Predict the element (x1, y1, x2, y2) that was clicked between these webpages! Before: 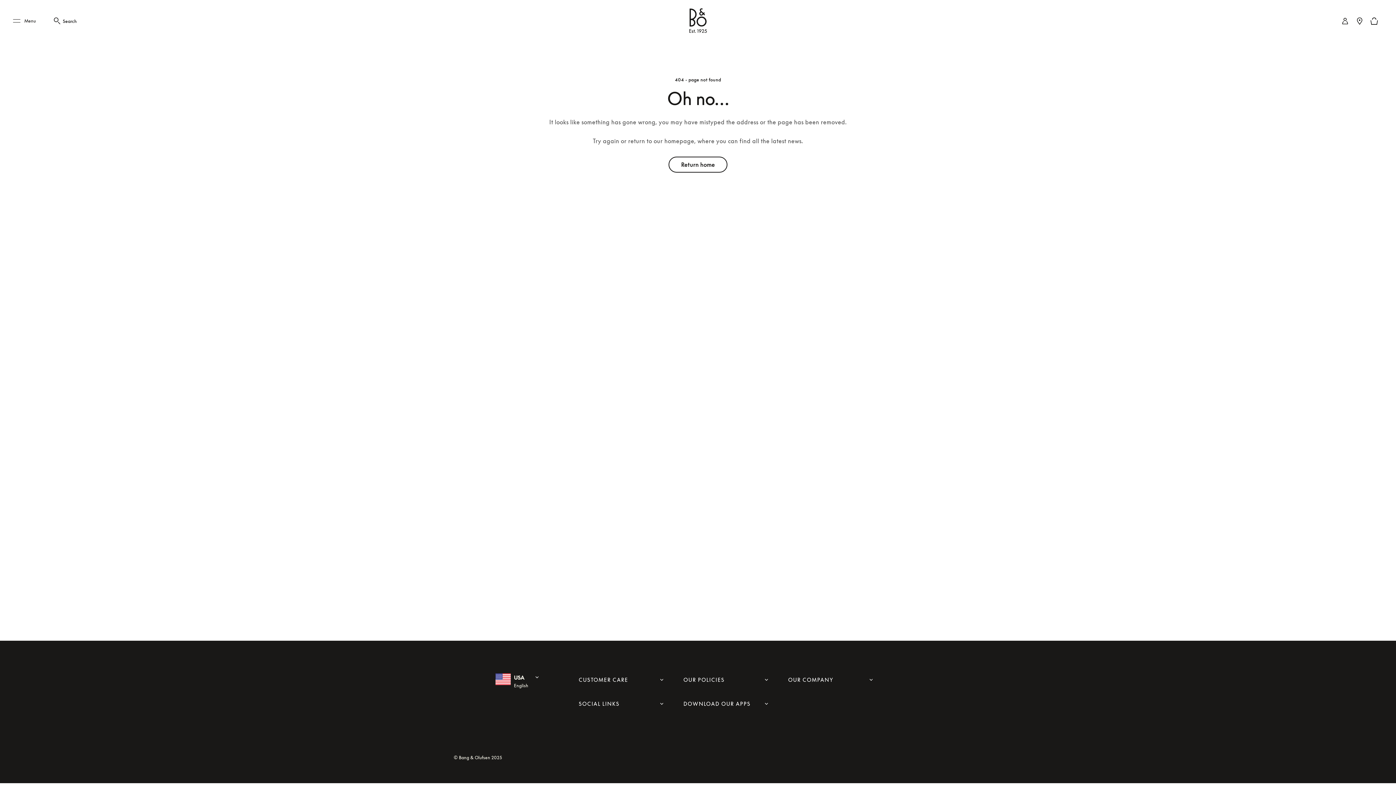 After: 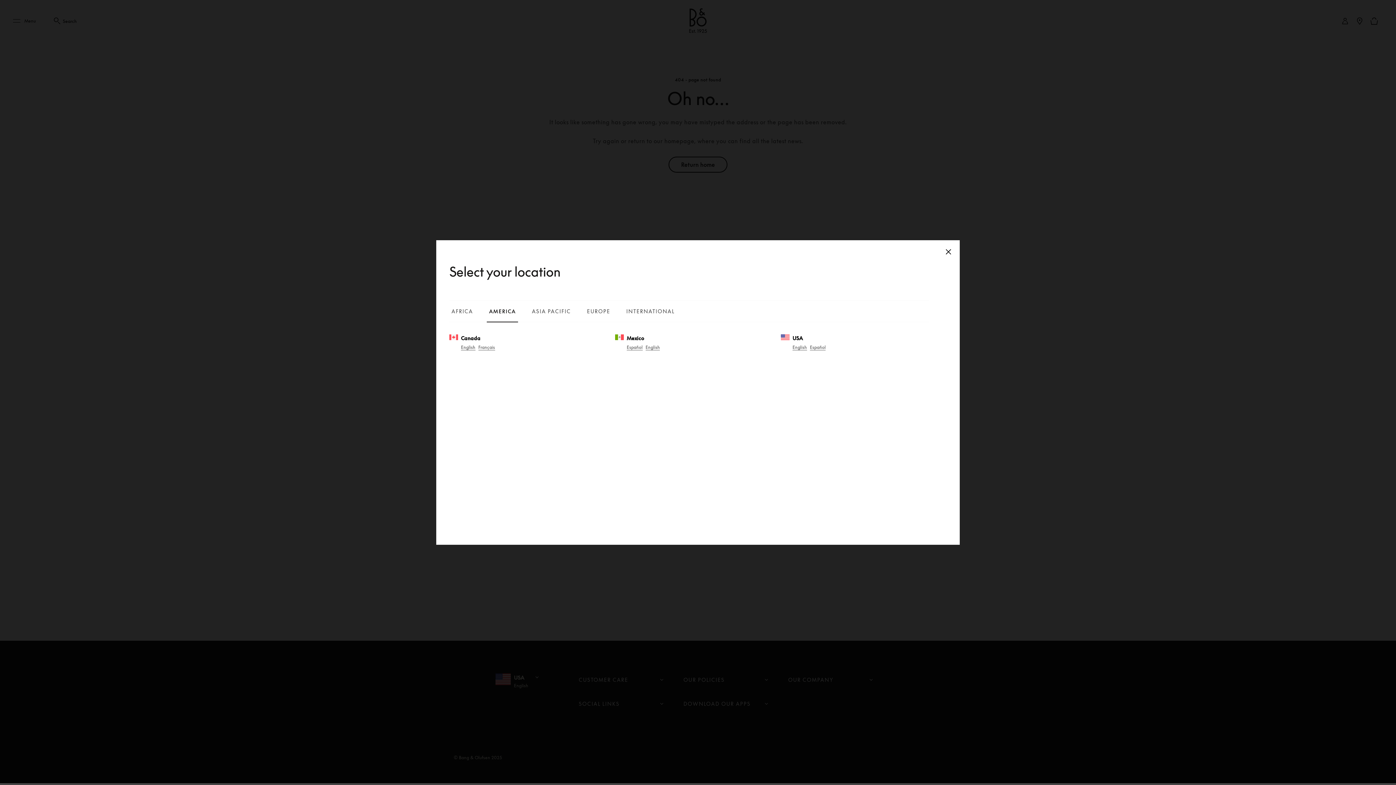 Action: label: USA English : Select country and language bbox: (495, 673, 567, 689)